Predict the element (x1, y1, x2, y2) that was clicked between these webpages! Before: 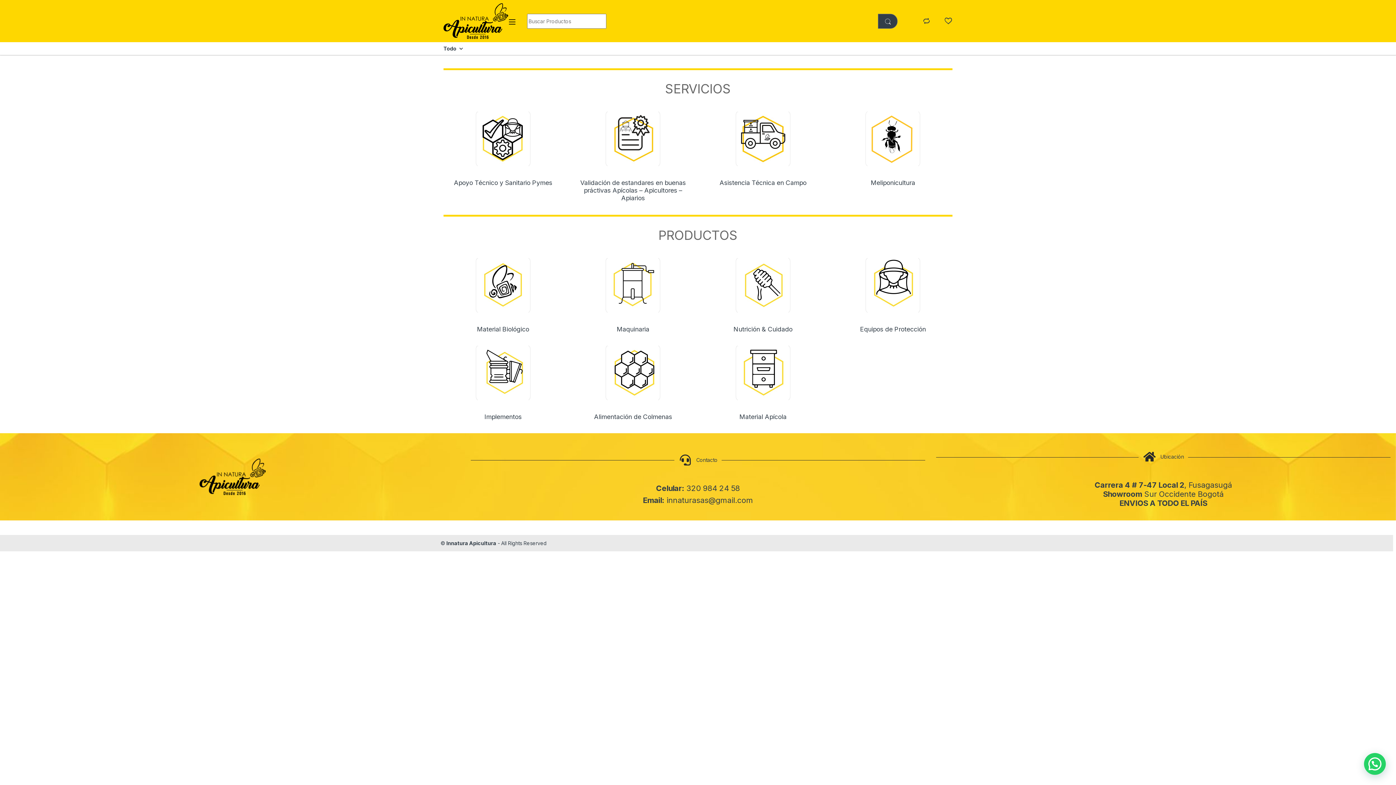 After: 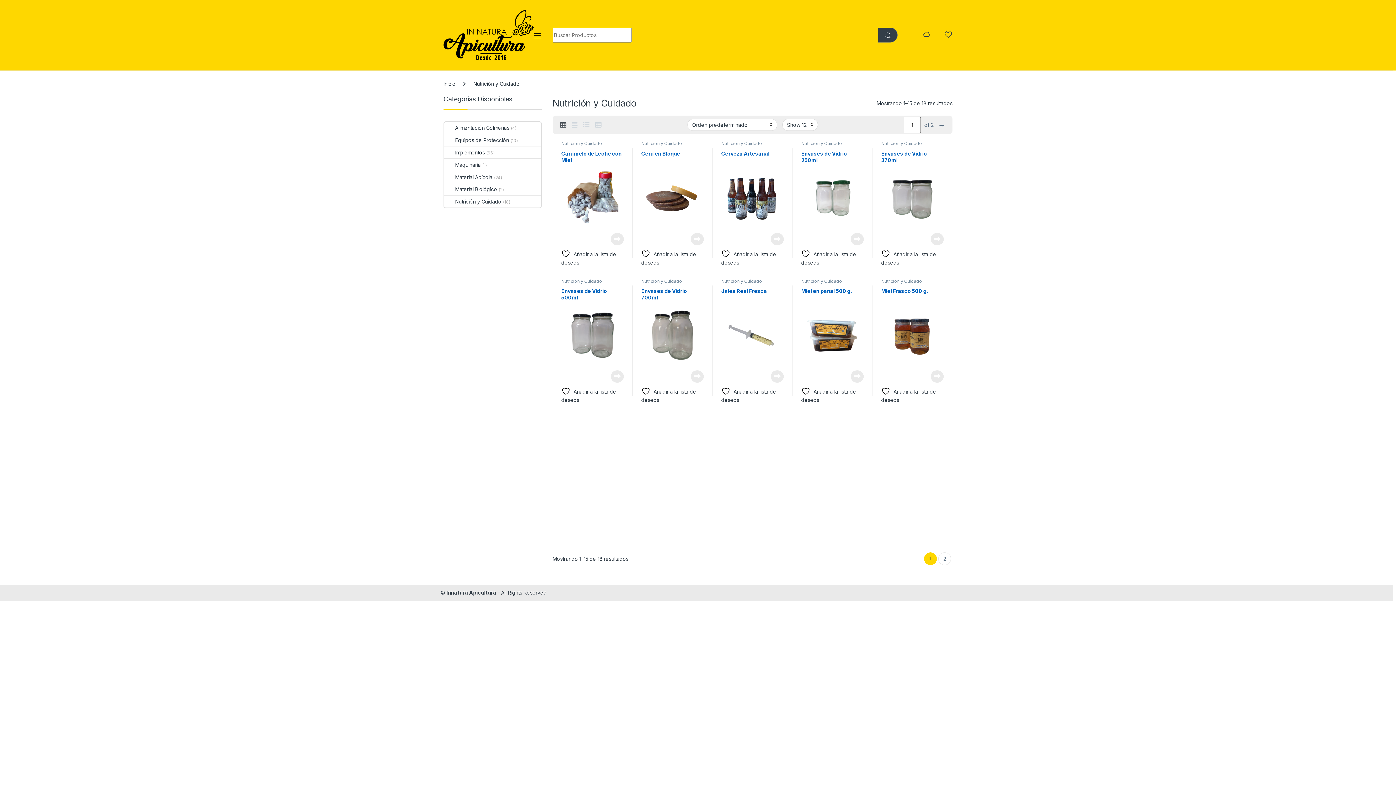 Action: bbox: (735, 258, 790, 312)